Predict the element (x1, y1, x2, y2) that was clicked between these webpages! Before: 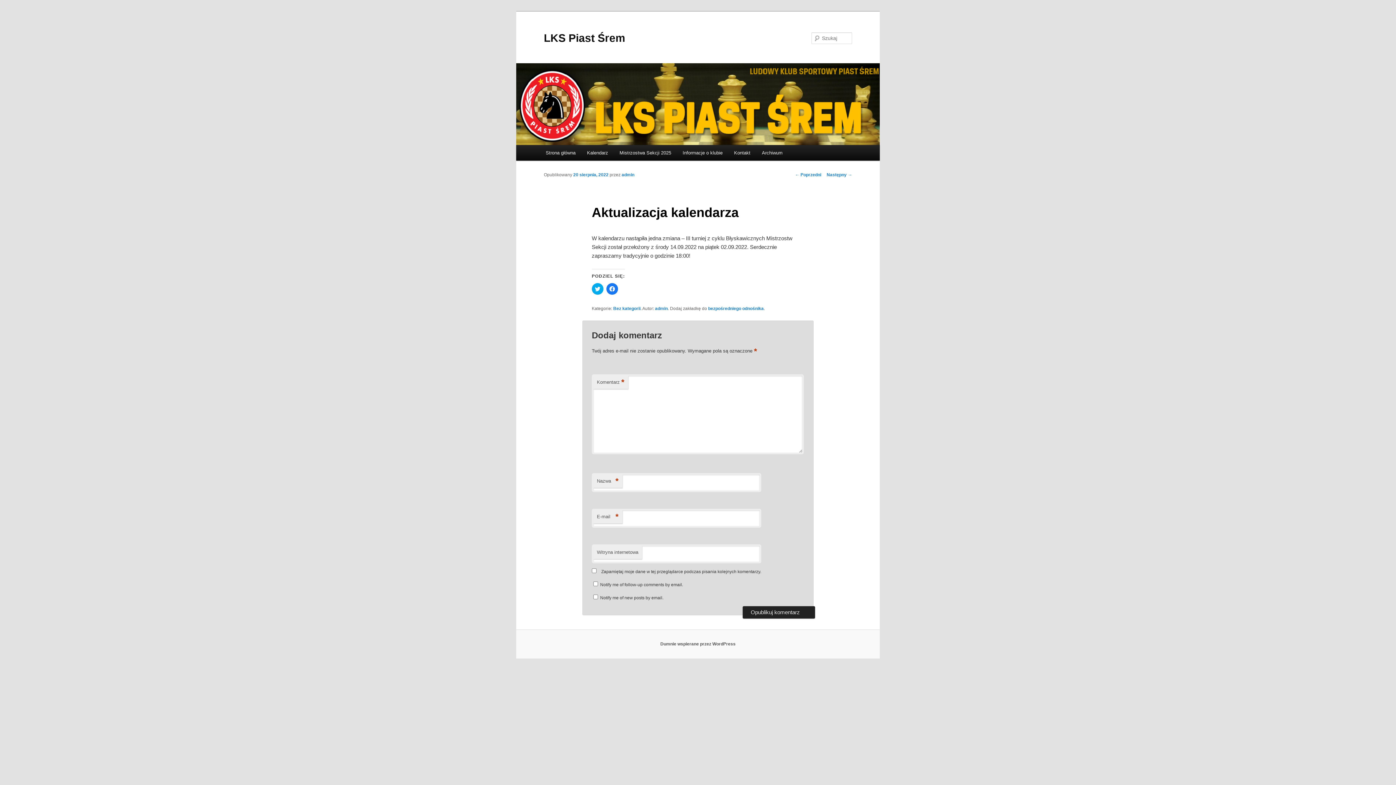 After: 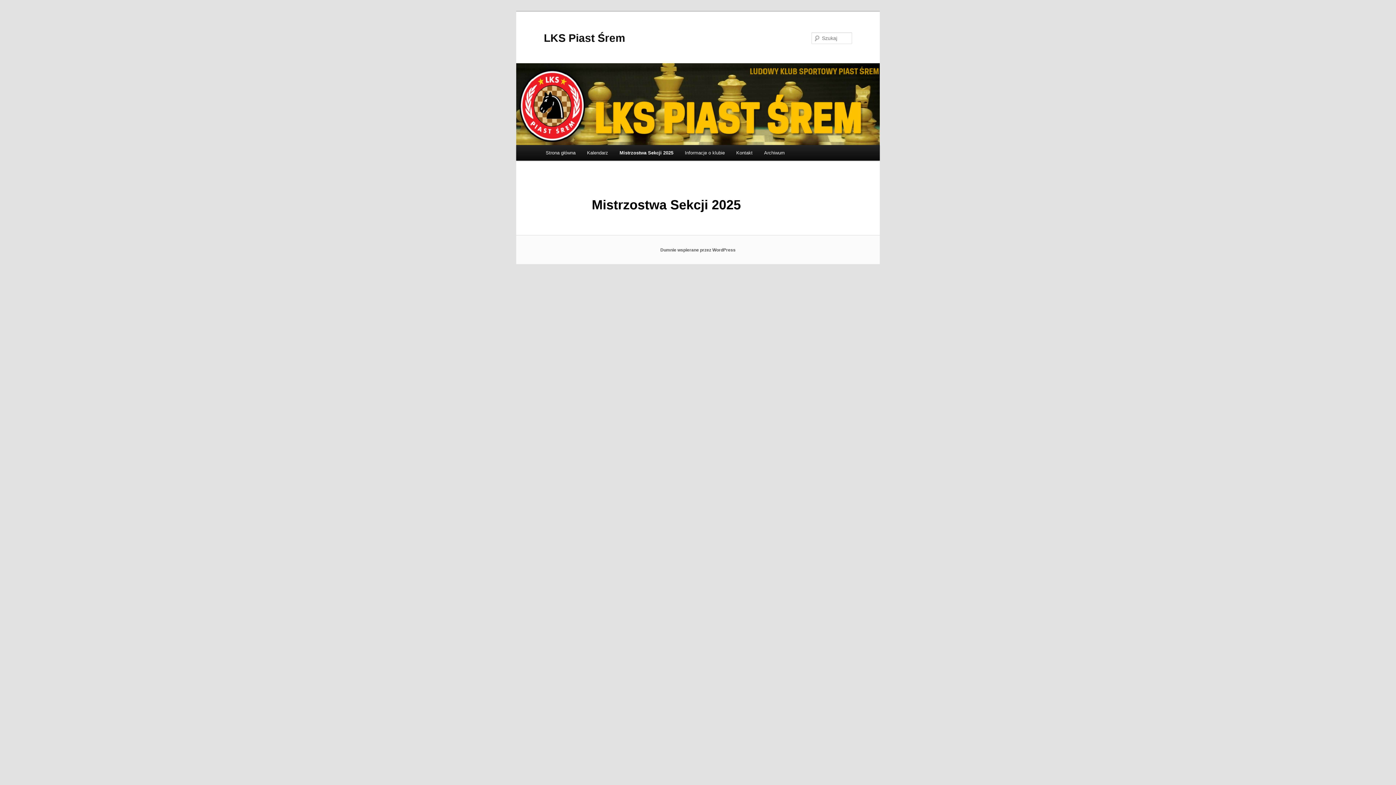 Action: label: Mistrzostwa Sekcji 2025 bbox: (613, 145, 677, 160)